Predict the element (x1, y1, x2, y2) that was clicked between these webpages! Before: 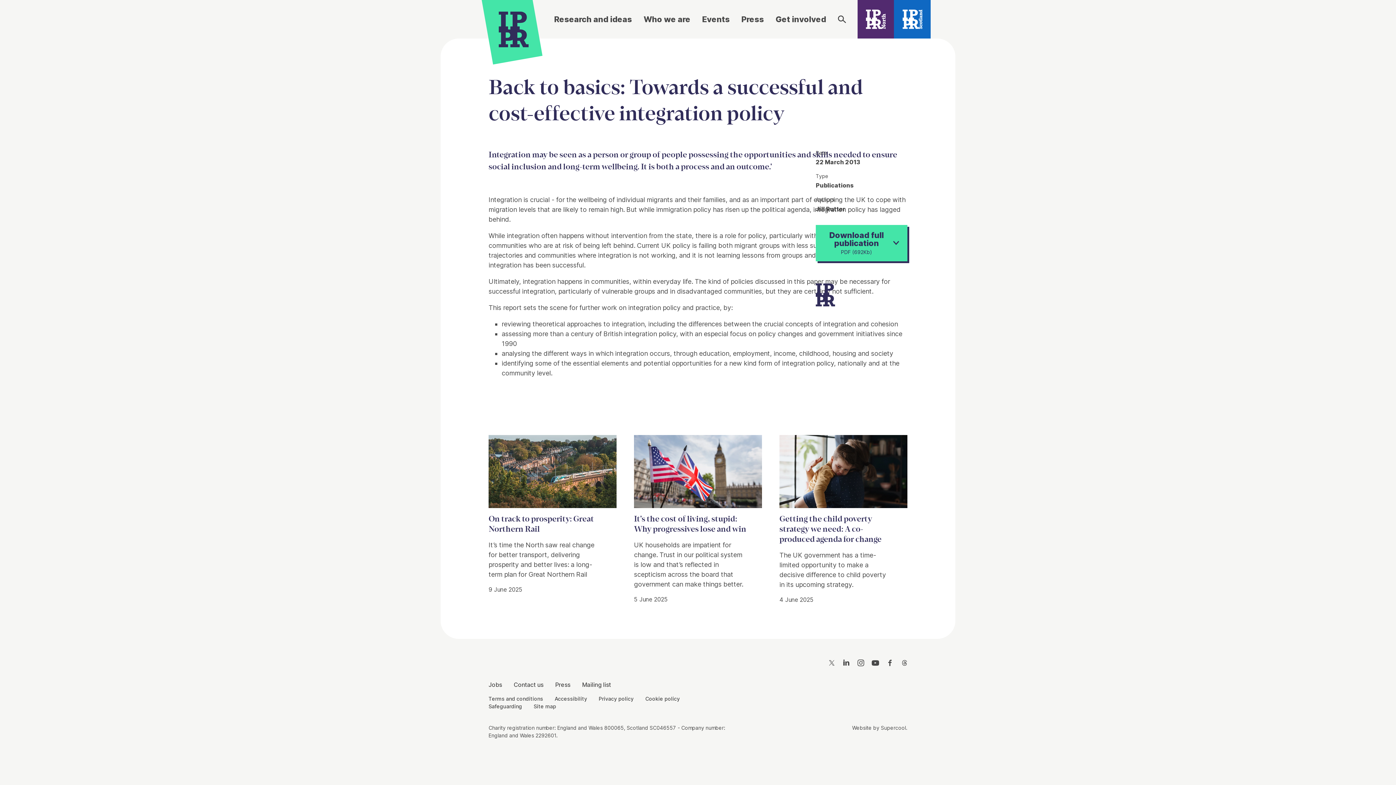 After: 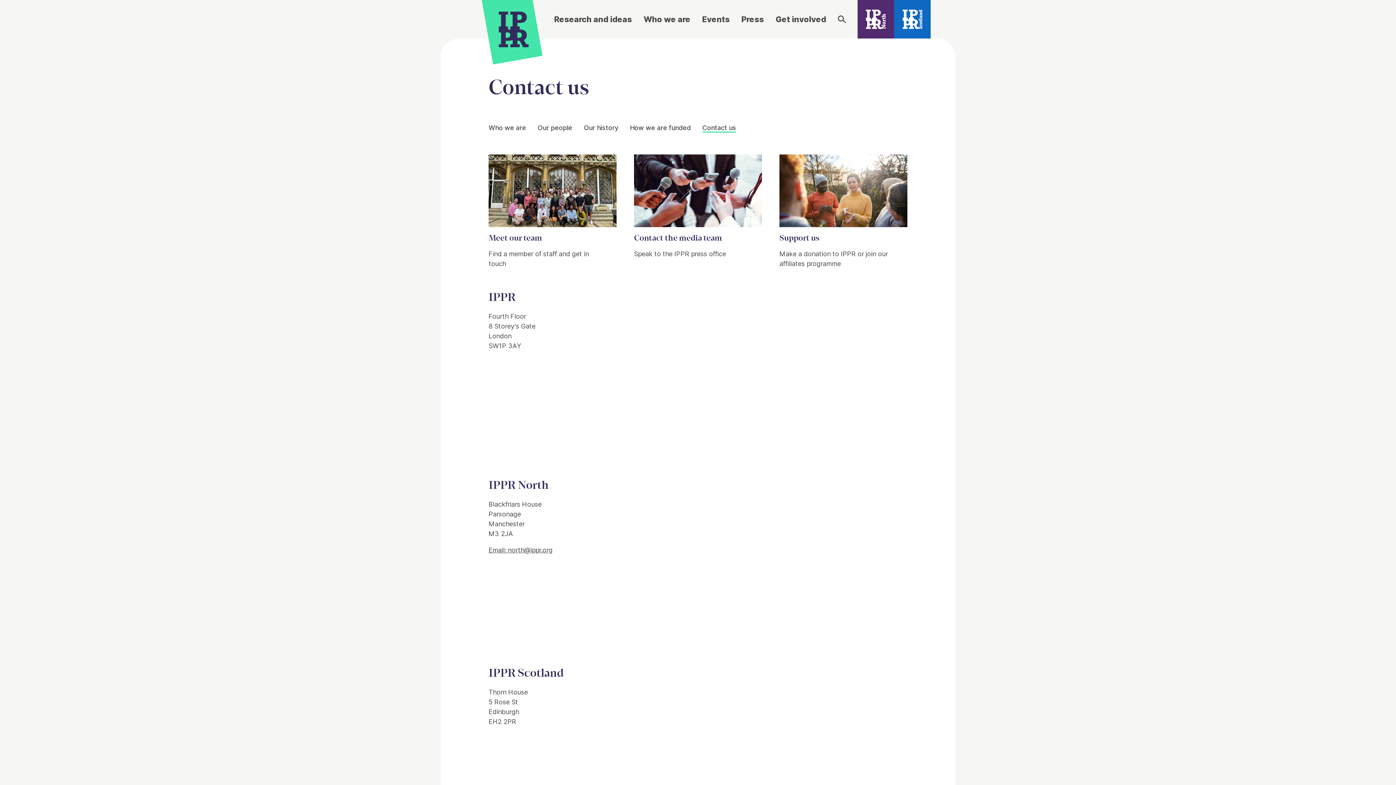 Action: label: Contact us bbox: (513, 680, 543, 689)